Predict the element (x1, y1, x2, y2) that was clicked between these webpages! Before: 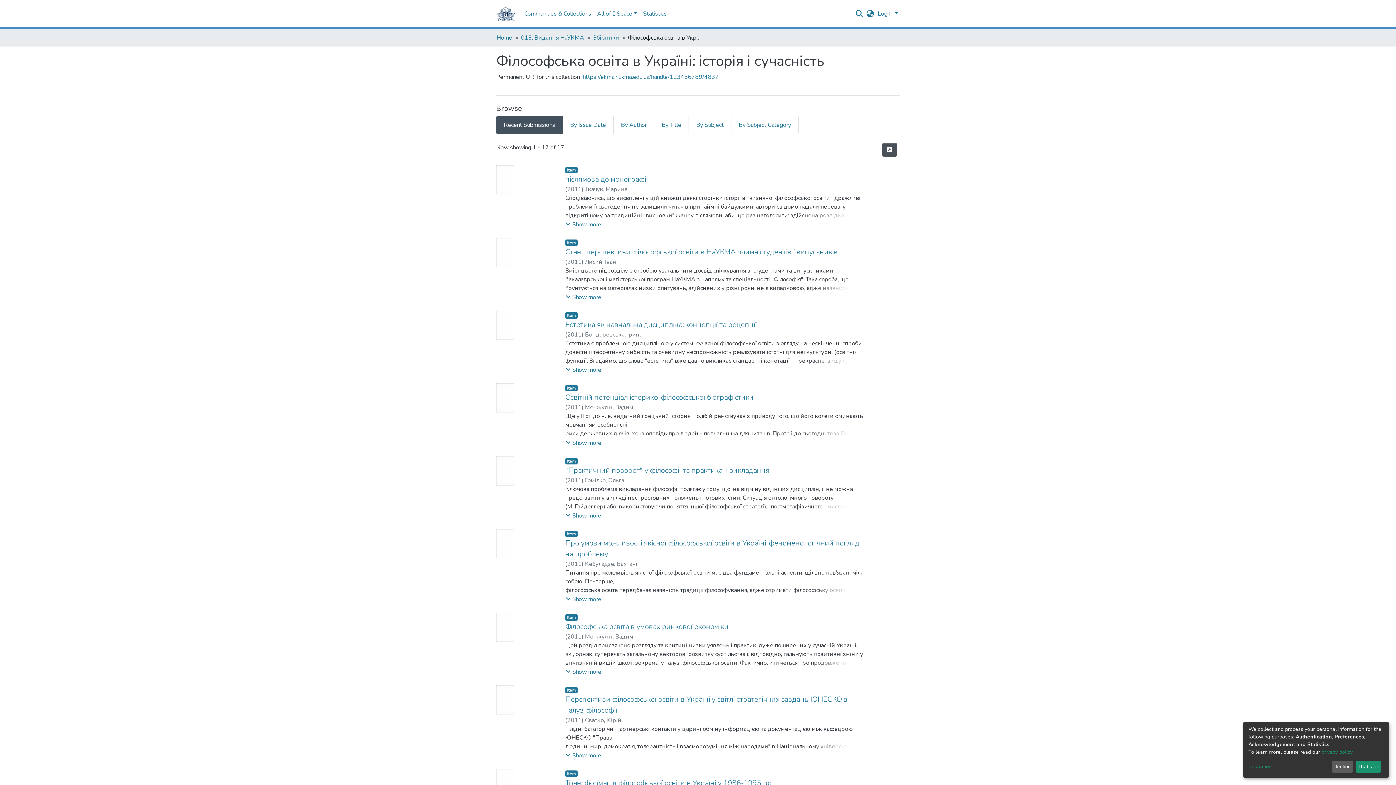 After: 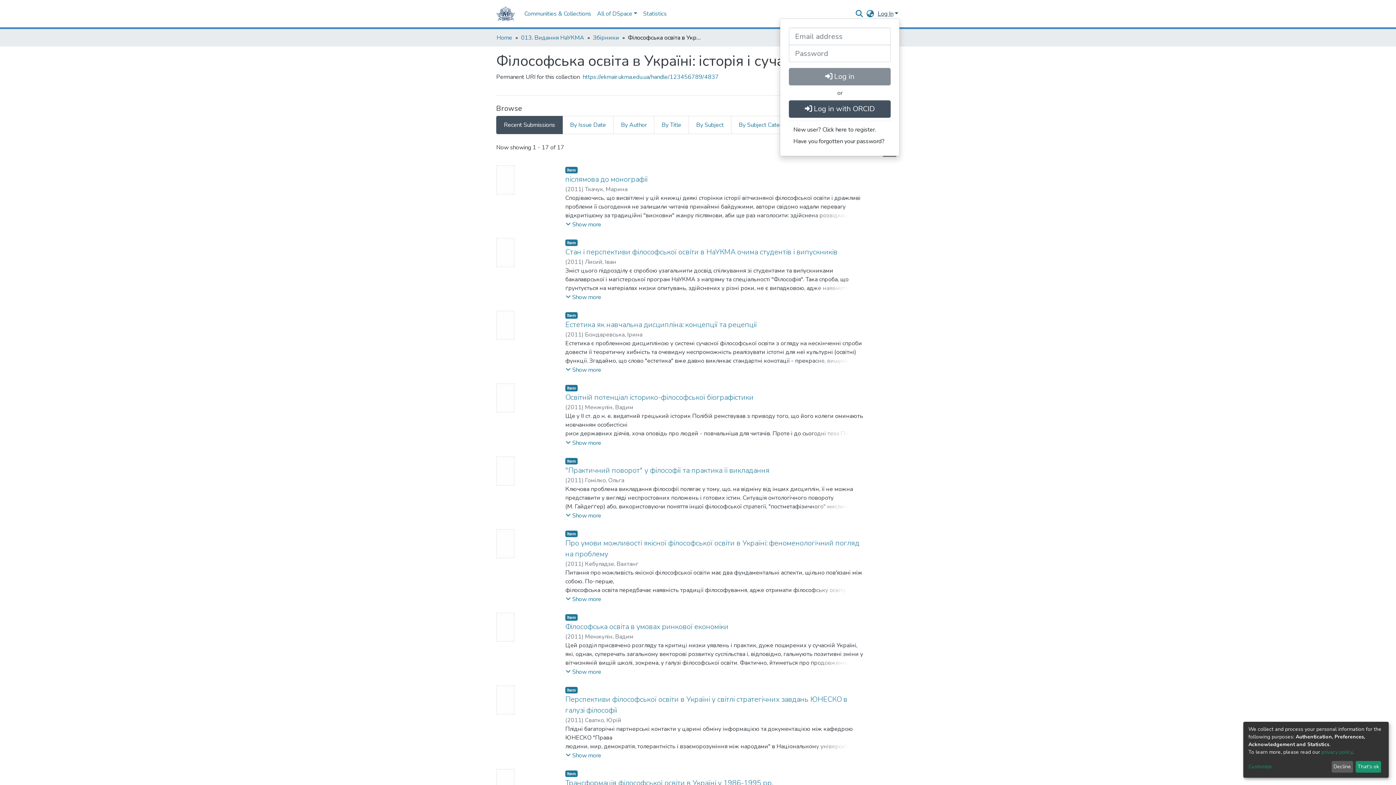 Action: label: Log In bbox: (876, 9, 900, 17)